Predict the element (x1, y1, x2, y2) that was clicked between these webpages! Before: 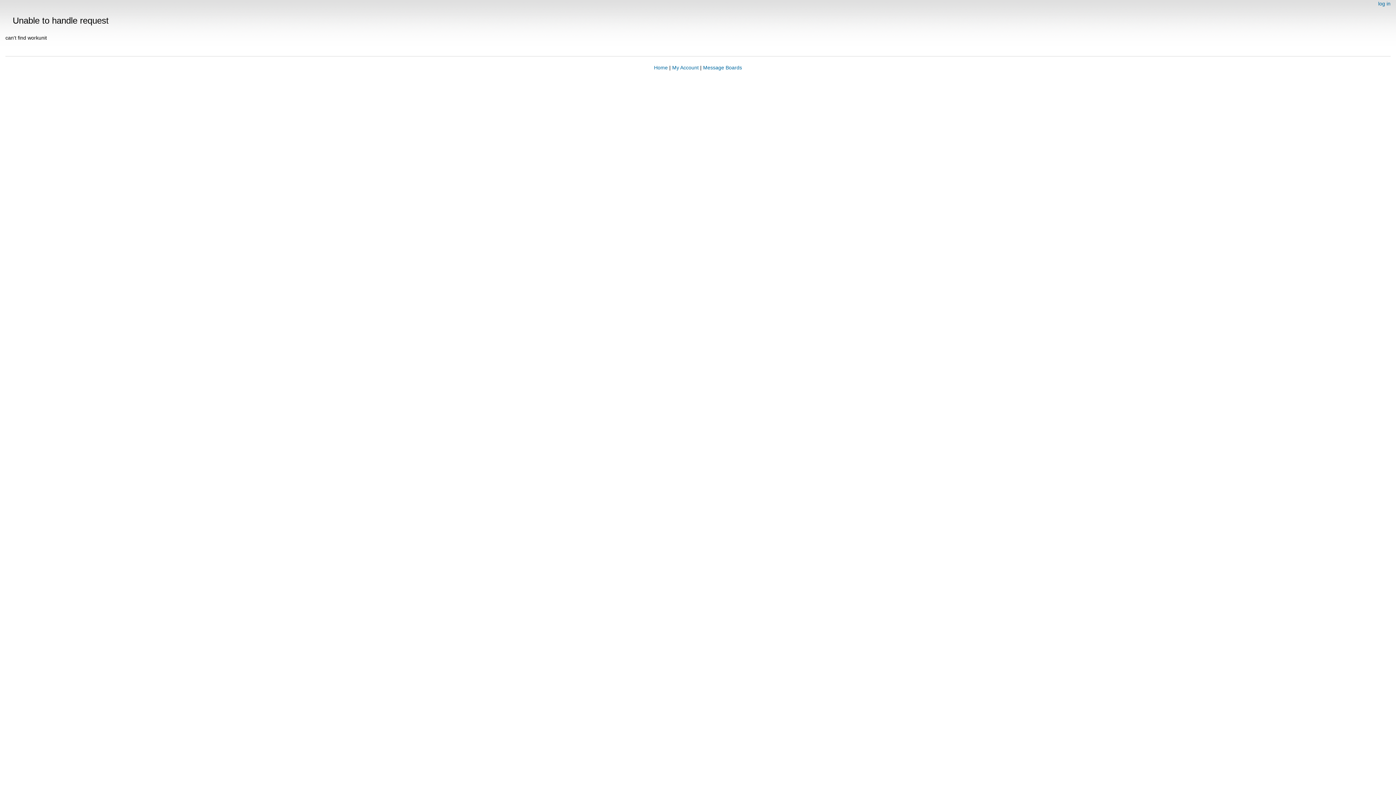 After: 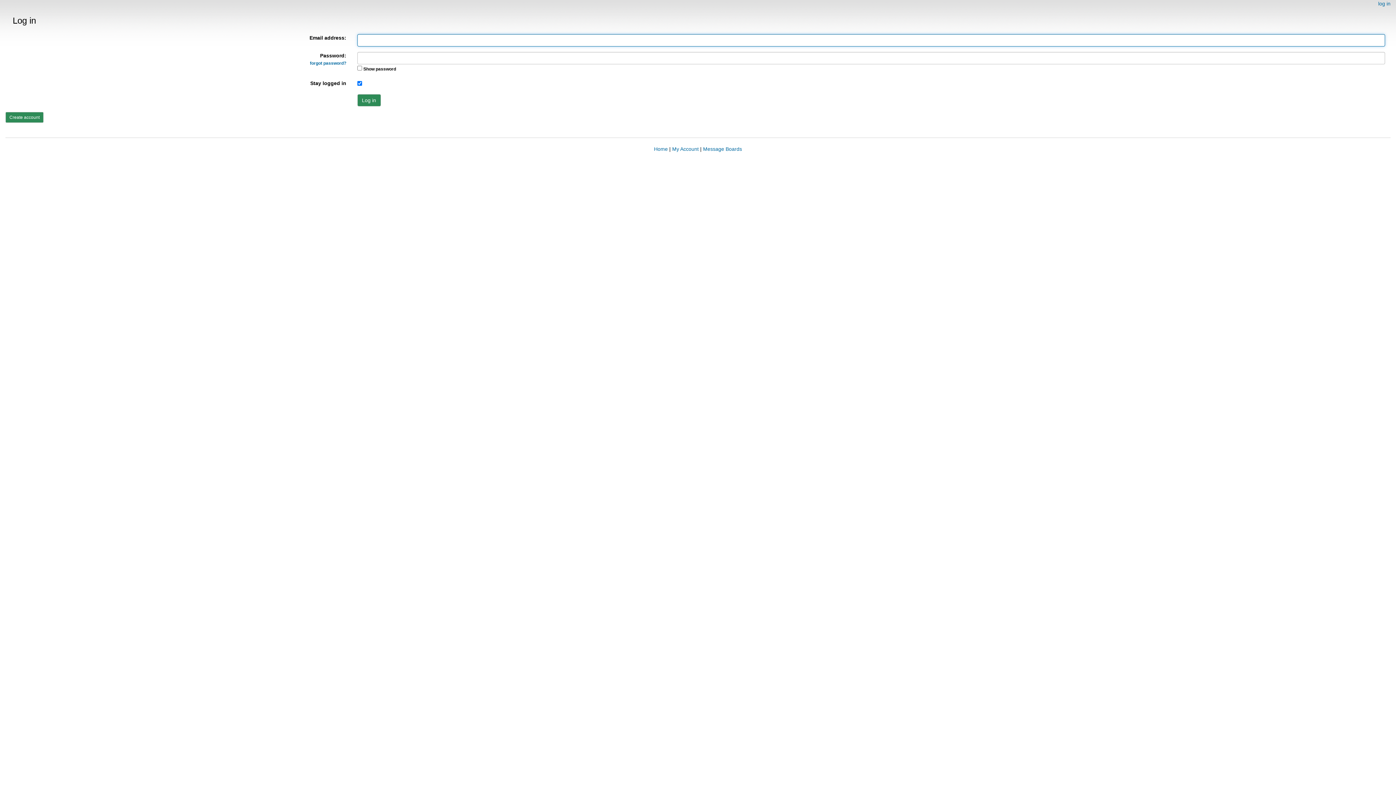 Action: bbox: (1378, 0, 1390, 6) label: log in